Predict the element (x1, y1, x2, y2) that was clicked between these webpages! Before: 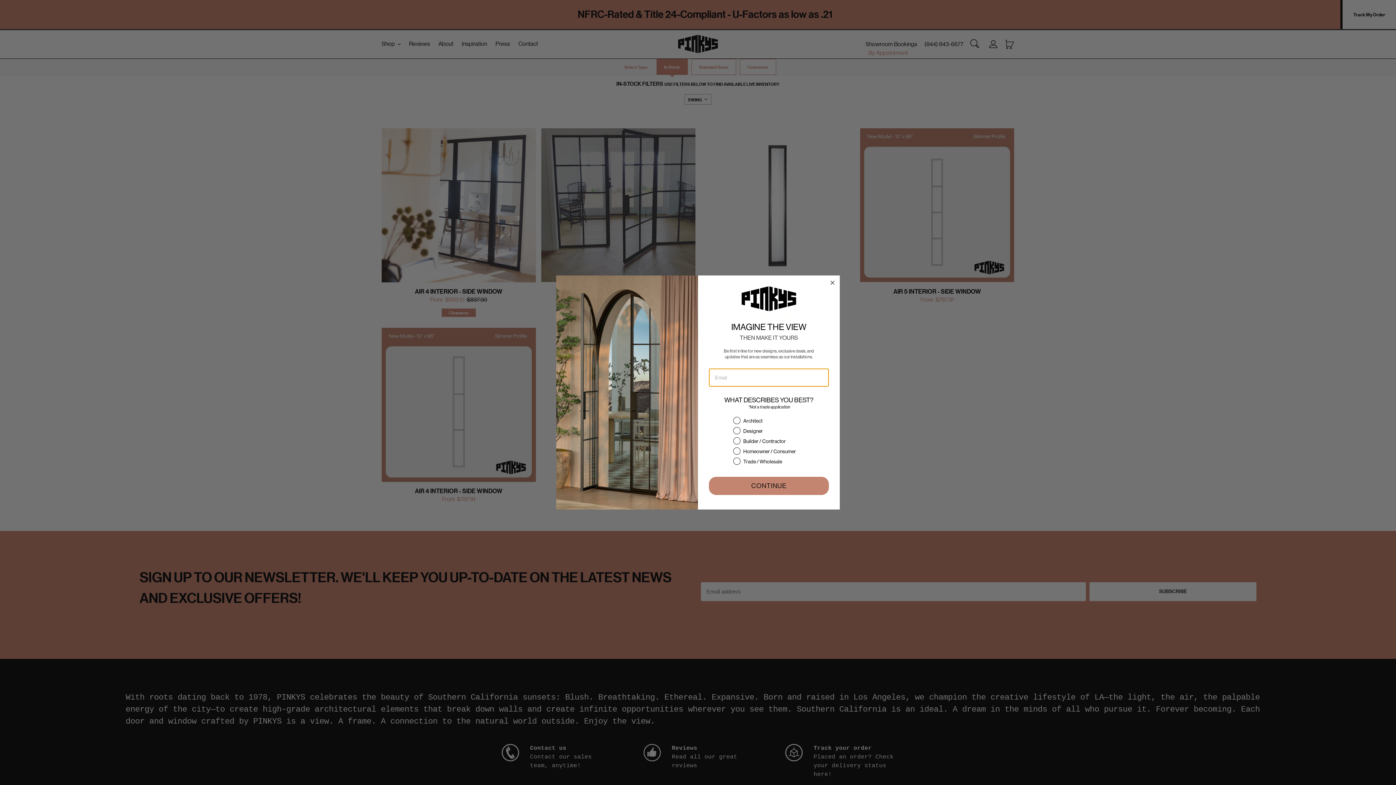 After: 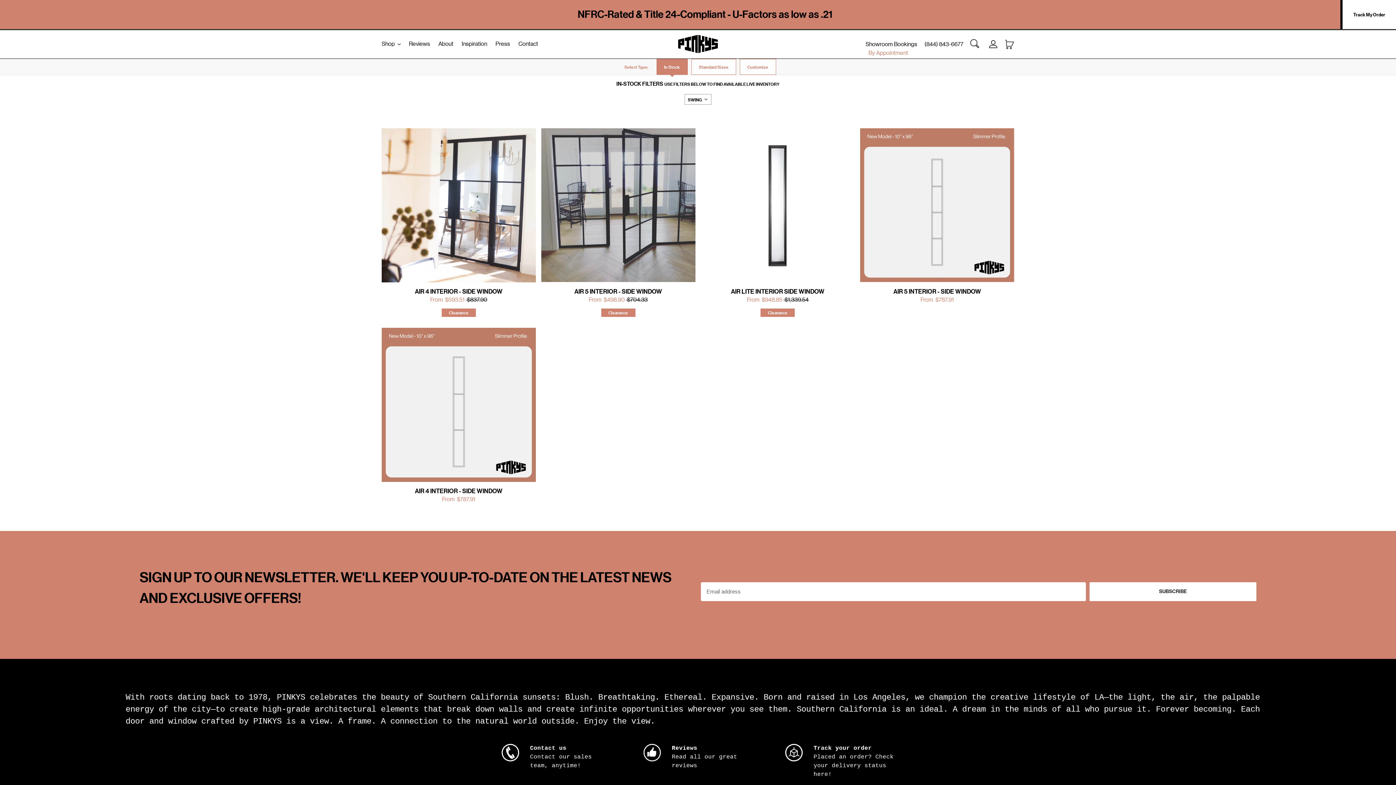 Action: label: Close dialog bbox: (828, 278, 837, 287)